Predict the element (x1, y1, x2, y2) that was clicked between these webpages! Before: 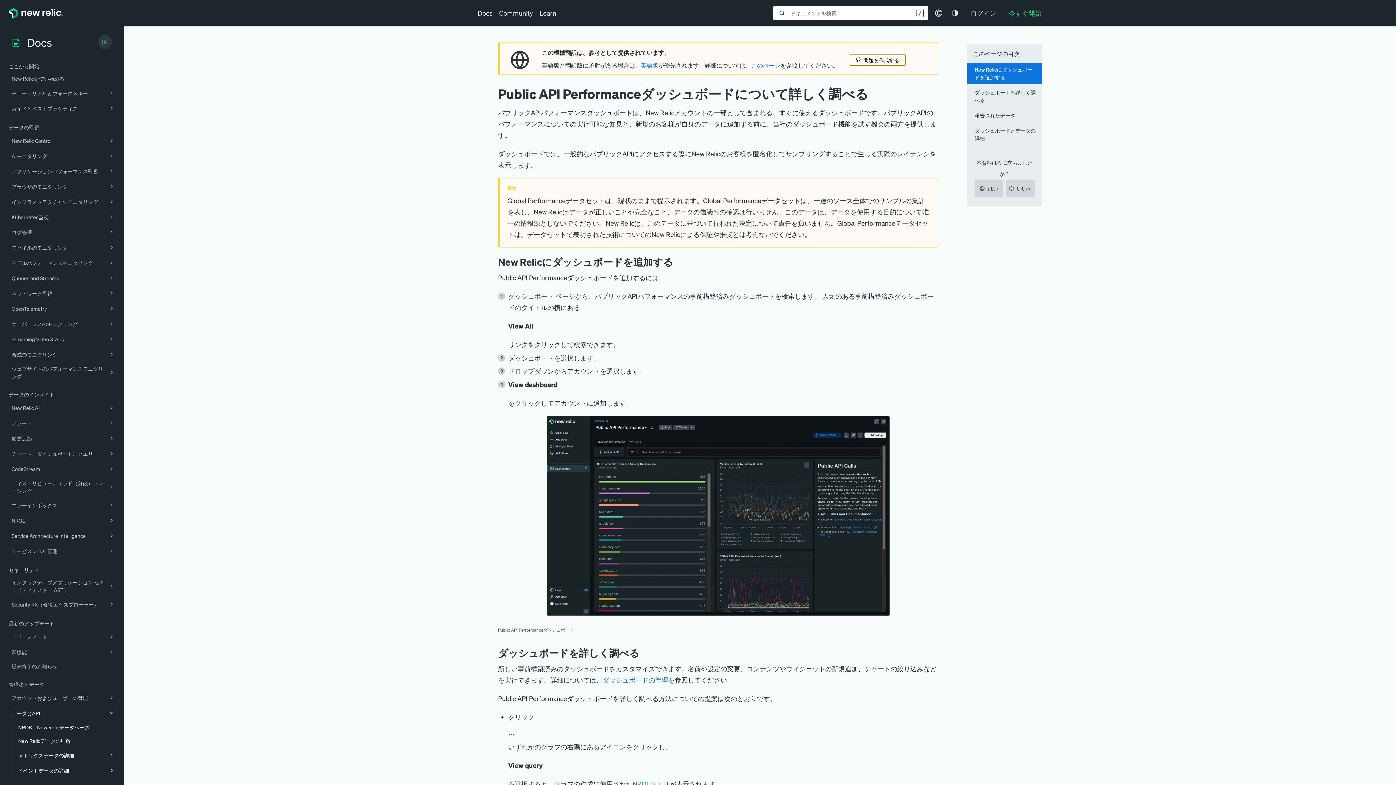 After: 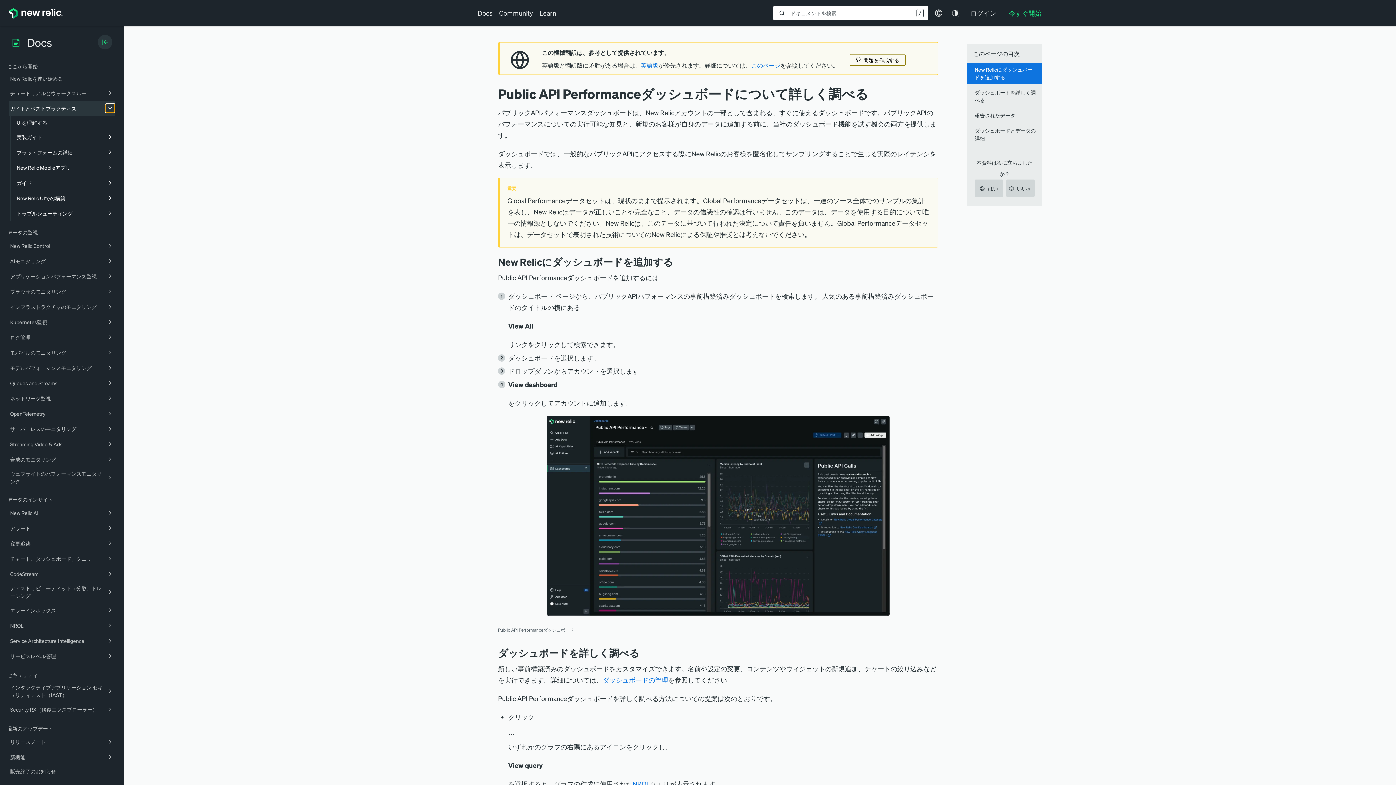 Action: bbox: (106, 103, 116, 113)